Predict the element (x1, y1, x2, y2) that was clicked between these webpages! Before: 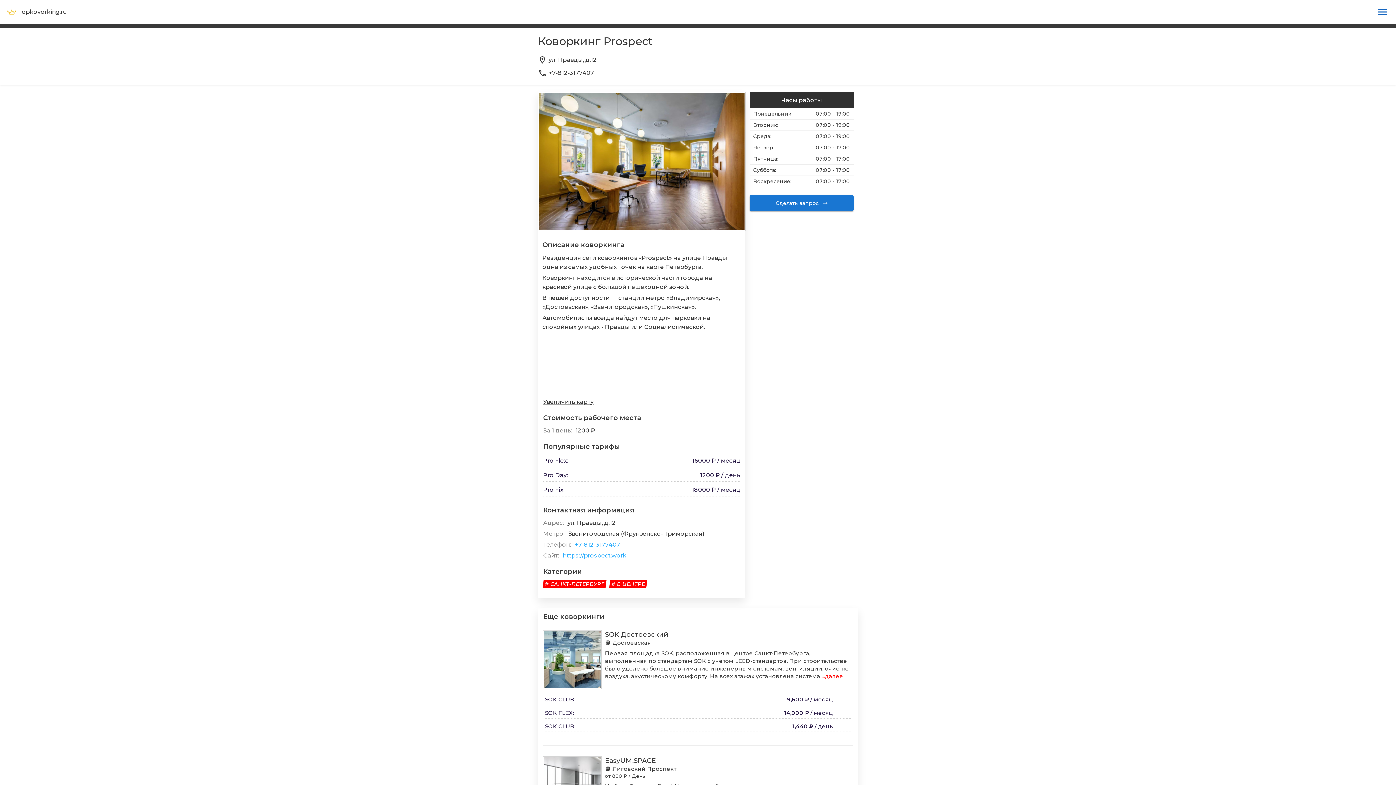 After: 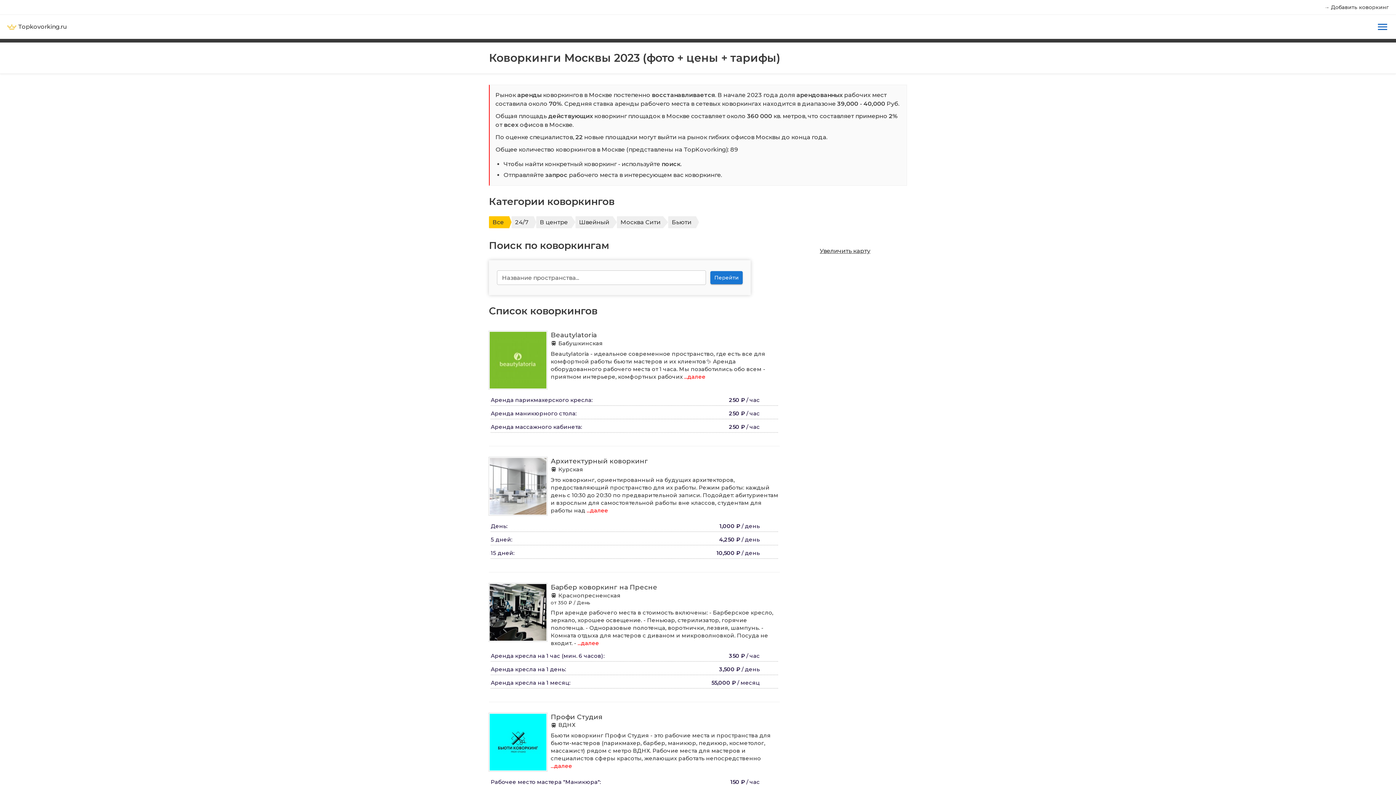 Action: label: Topkovorking.ru bbox: (7, 7, 66, 16)